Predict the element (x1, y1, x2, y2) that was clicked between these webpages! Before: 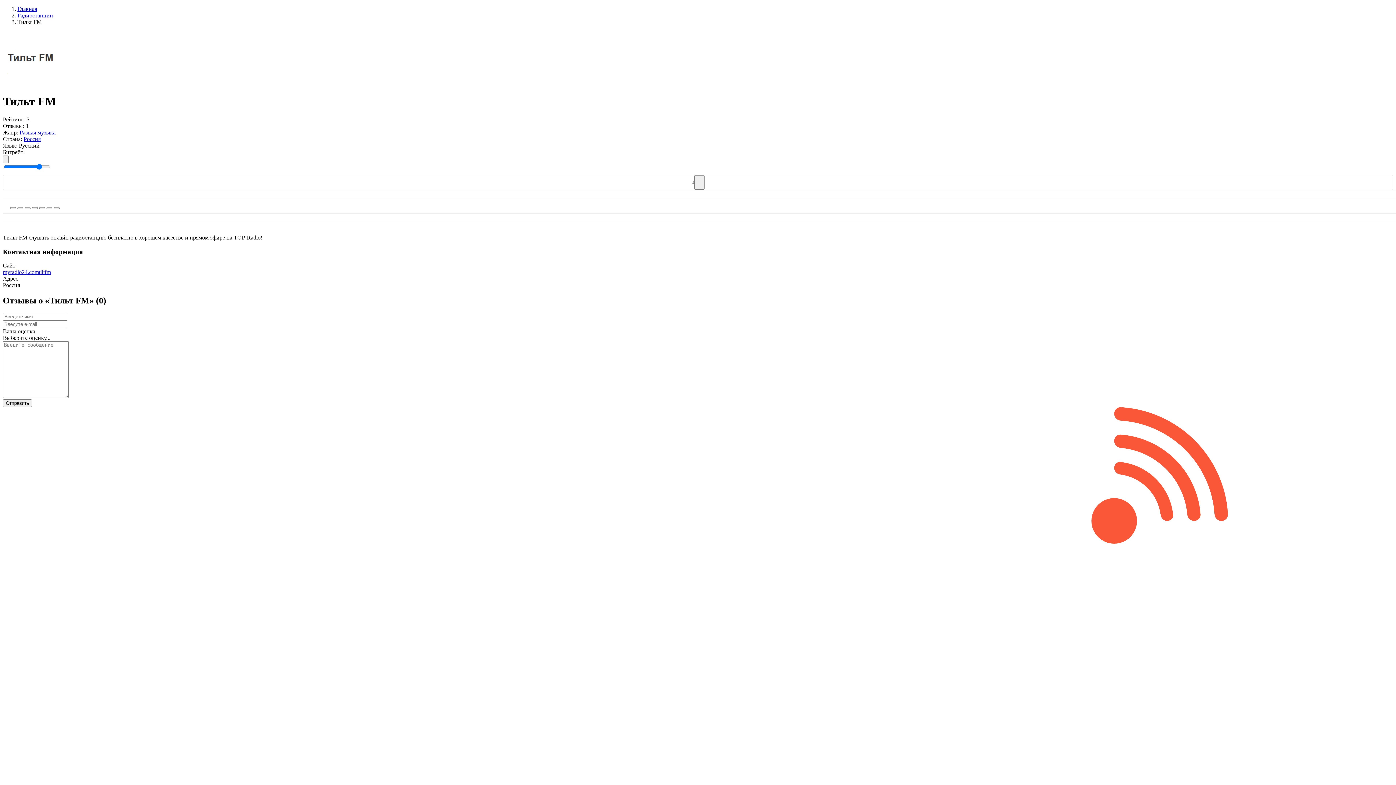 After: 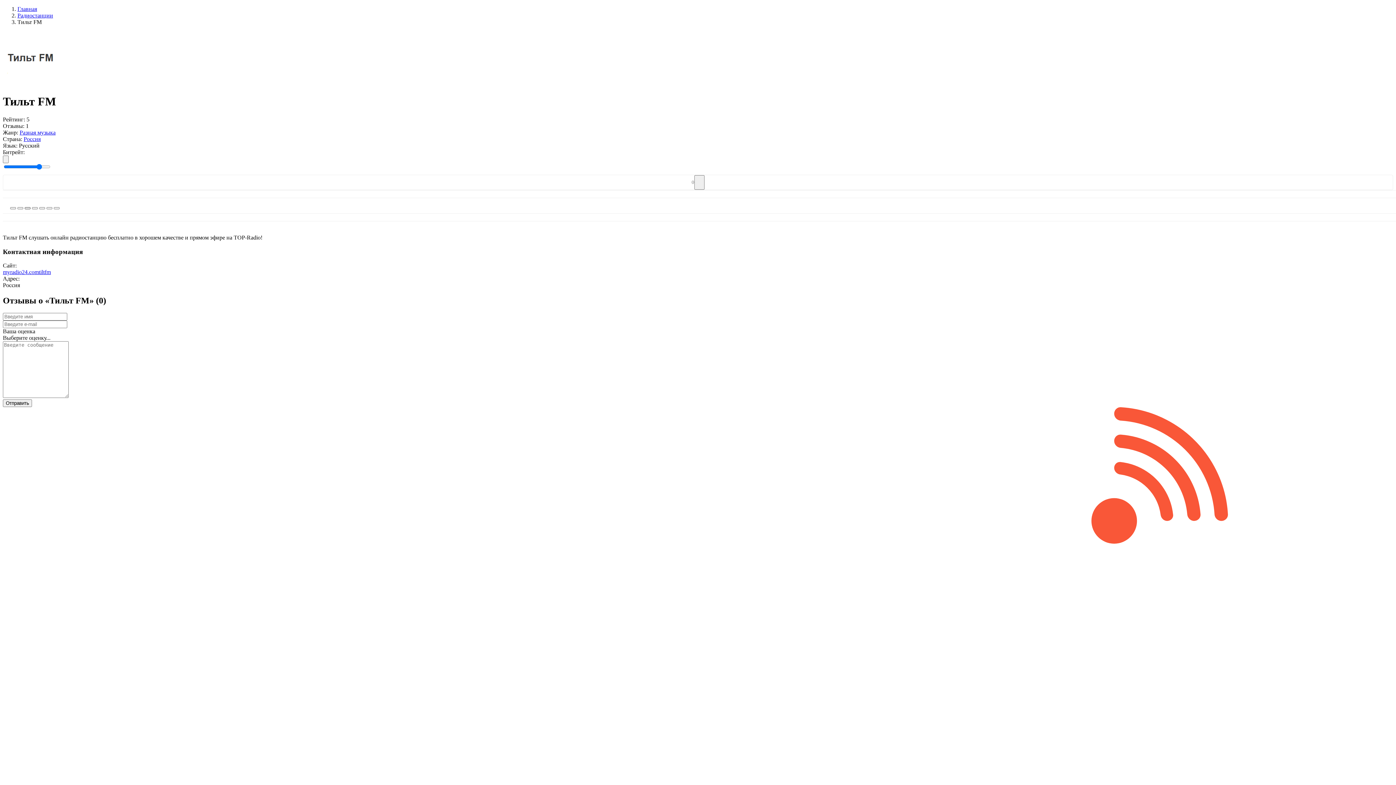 Action: bbox: (24, 207, 30, 209)